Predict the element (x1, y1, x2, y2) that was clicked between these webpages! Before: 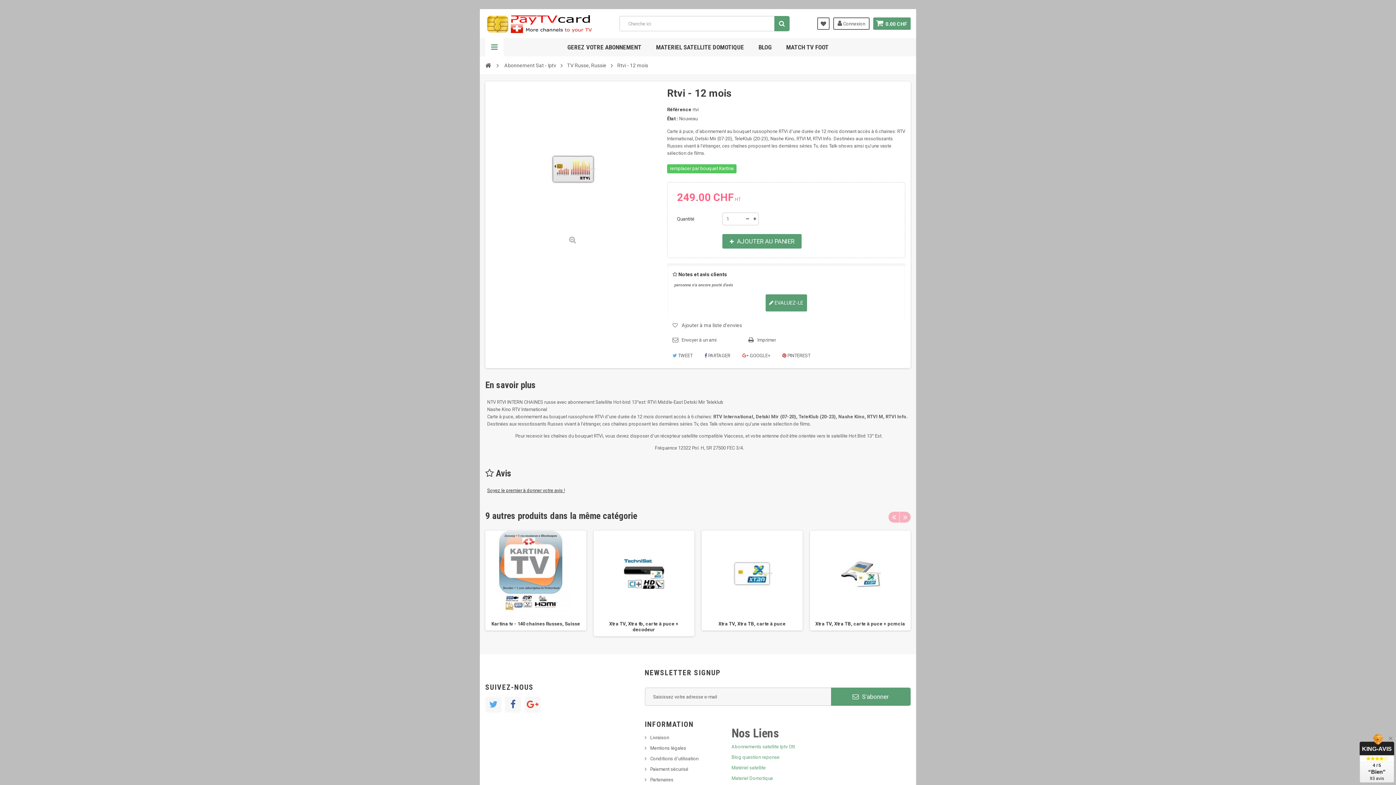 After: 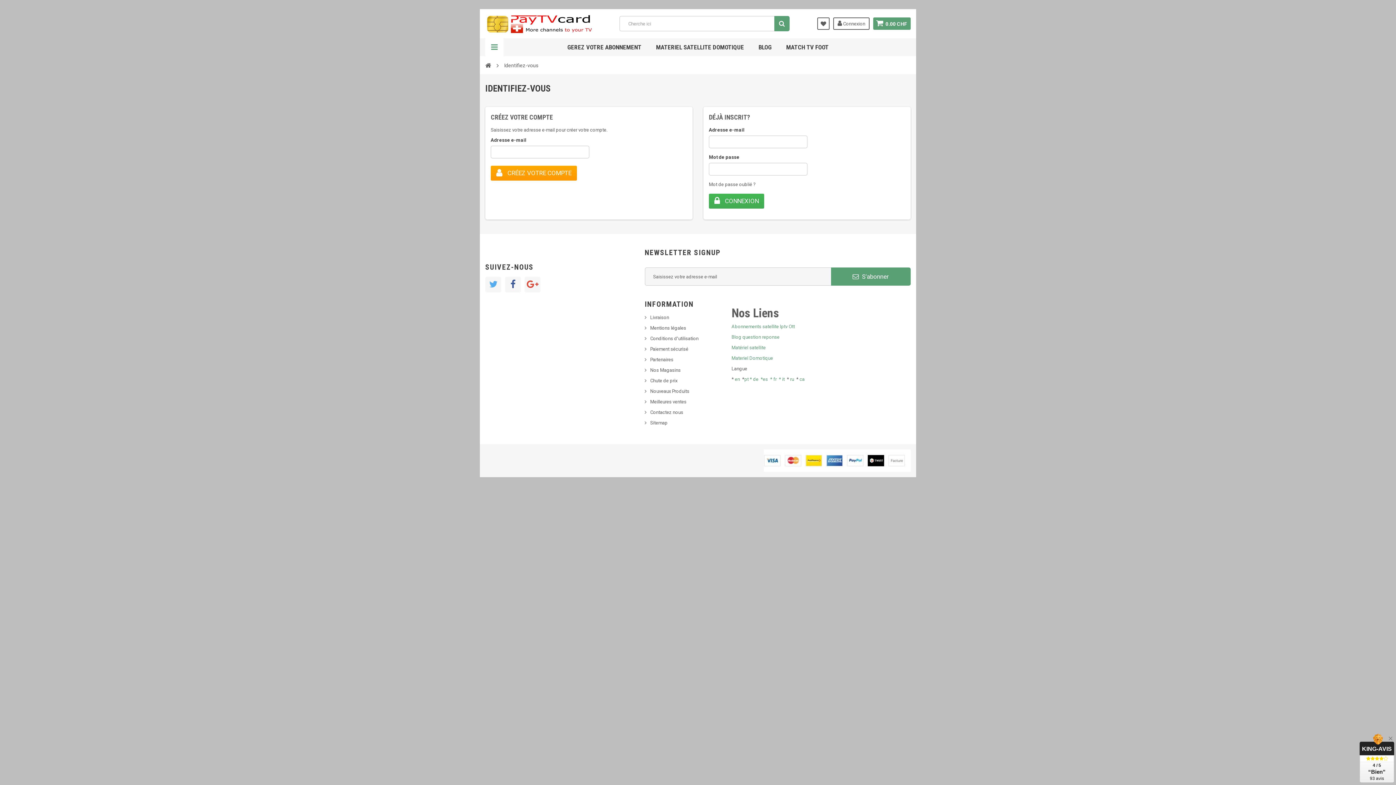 Action: bbox: (817, 17, 829, 29)